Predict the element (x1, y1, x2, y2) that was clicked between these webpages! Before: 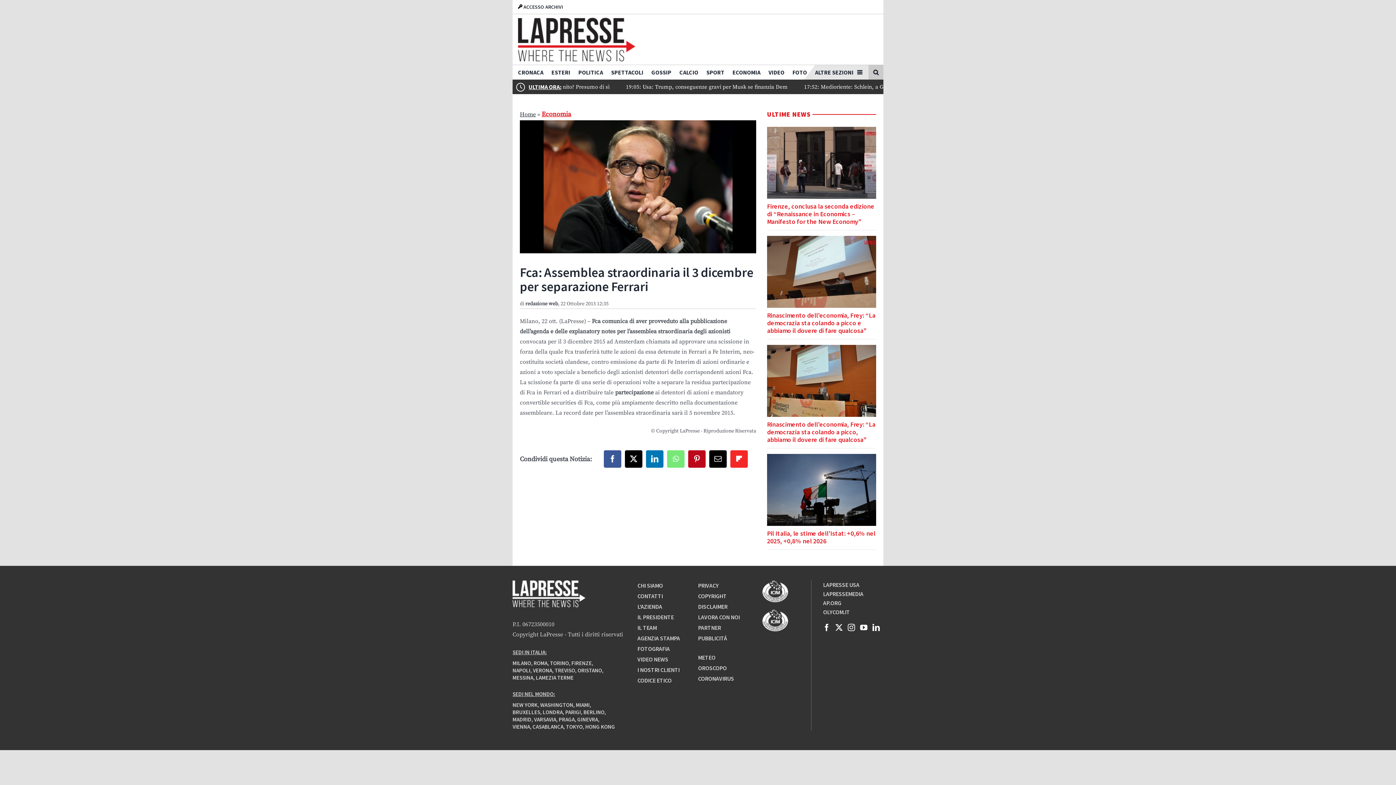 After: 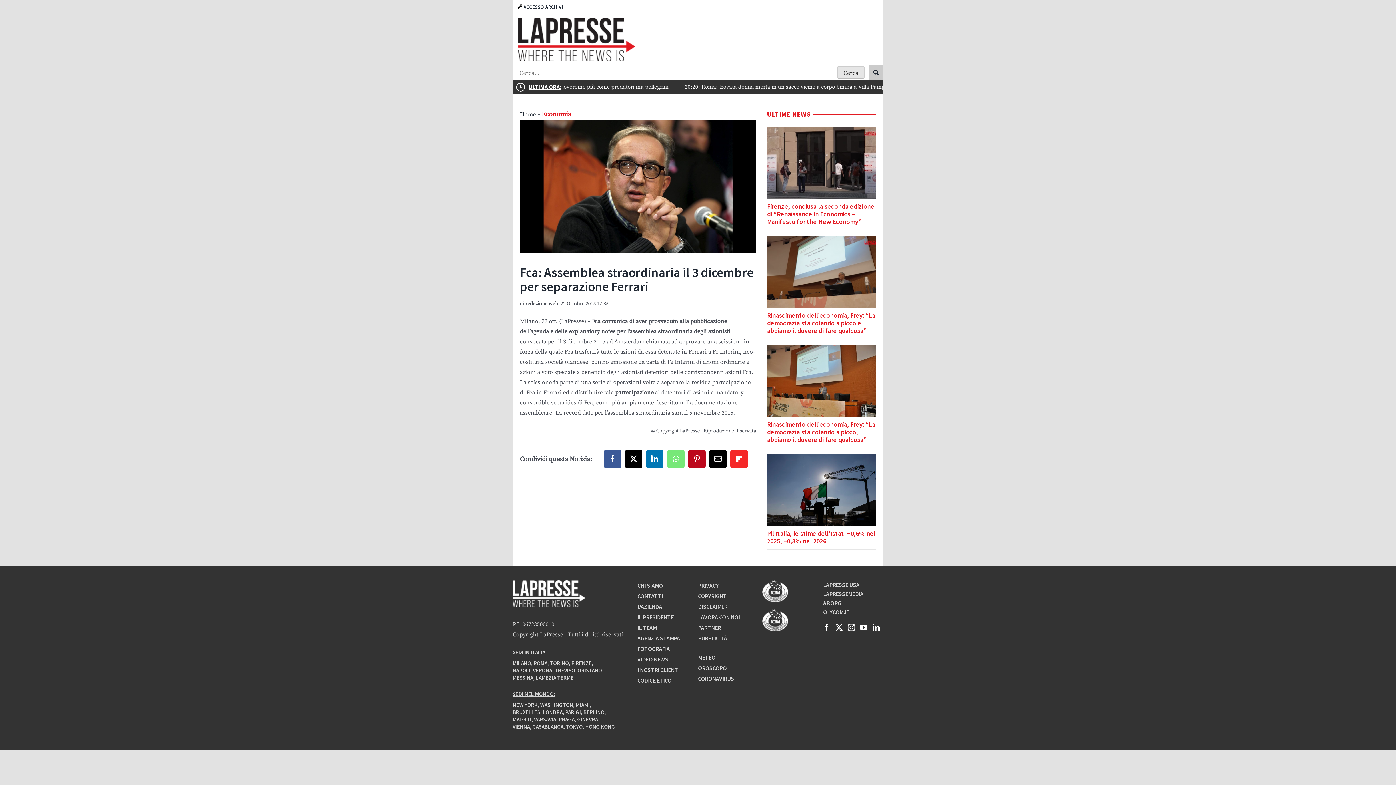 Action: bbox: (868, 65, 883, 79)